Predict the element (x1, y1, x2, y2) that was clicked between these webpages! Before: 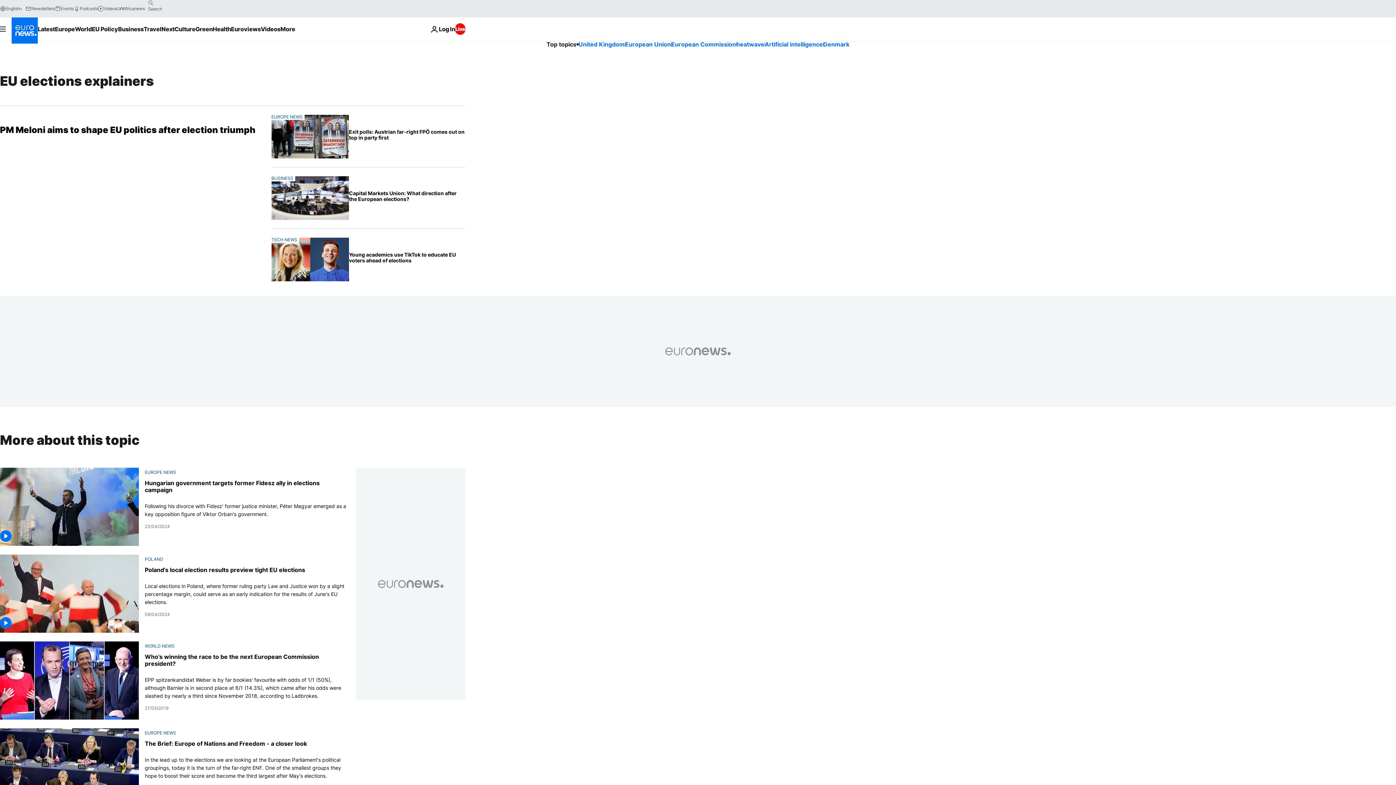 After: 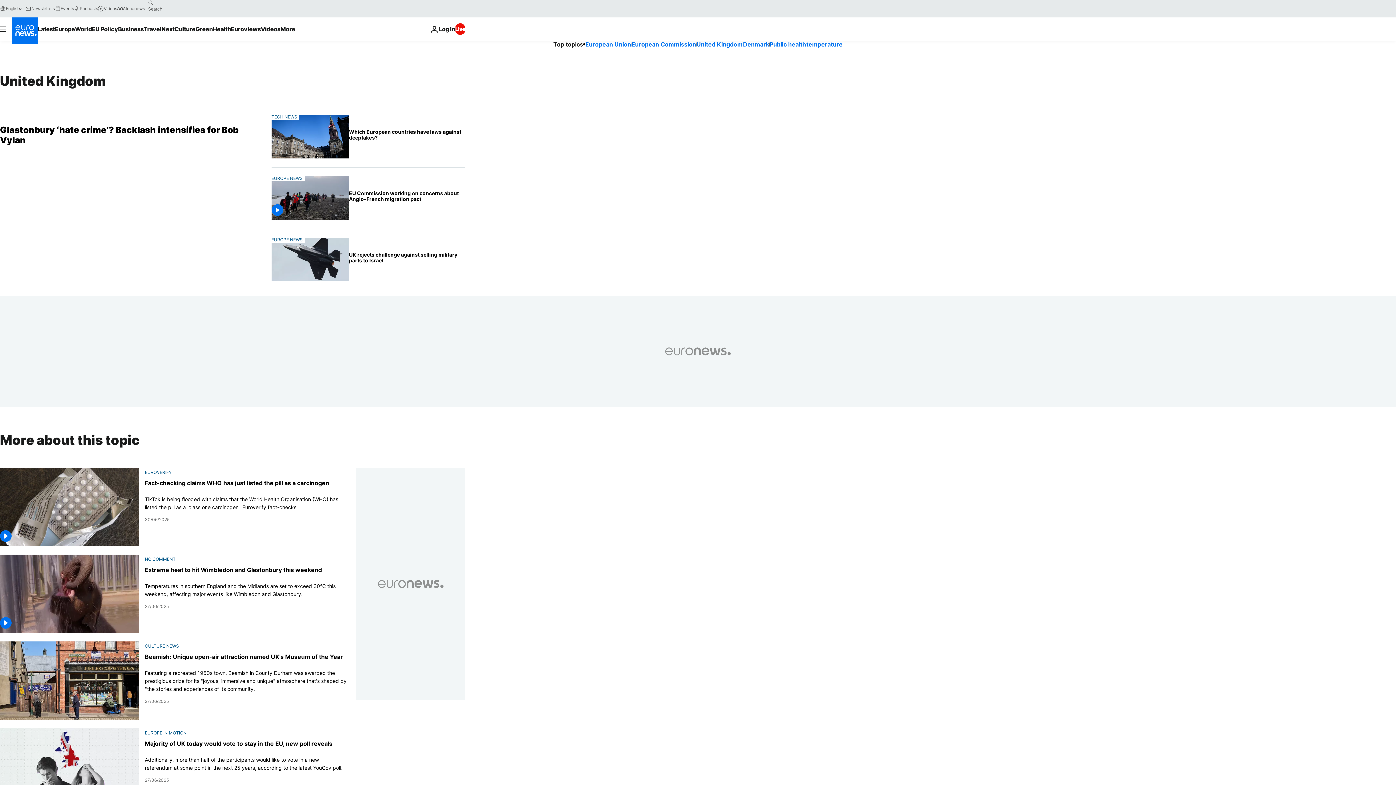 Action: label: United Kingdom bbox: (578, 40, 624, 48)